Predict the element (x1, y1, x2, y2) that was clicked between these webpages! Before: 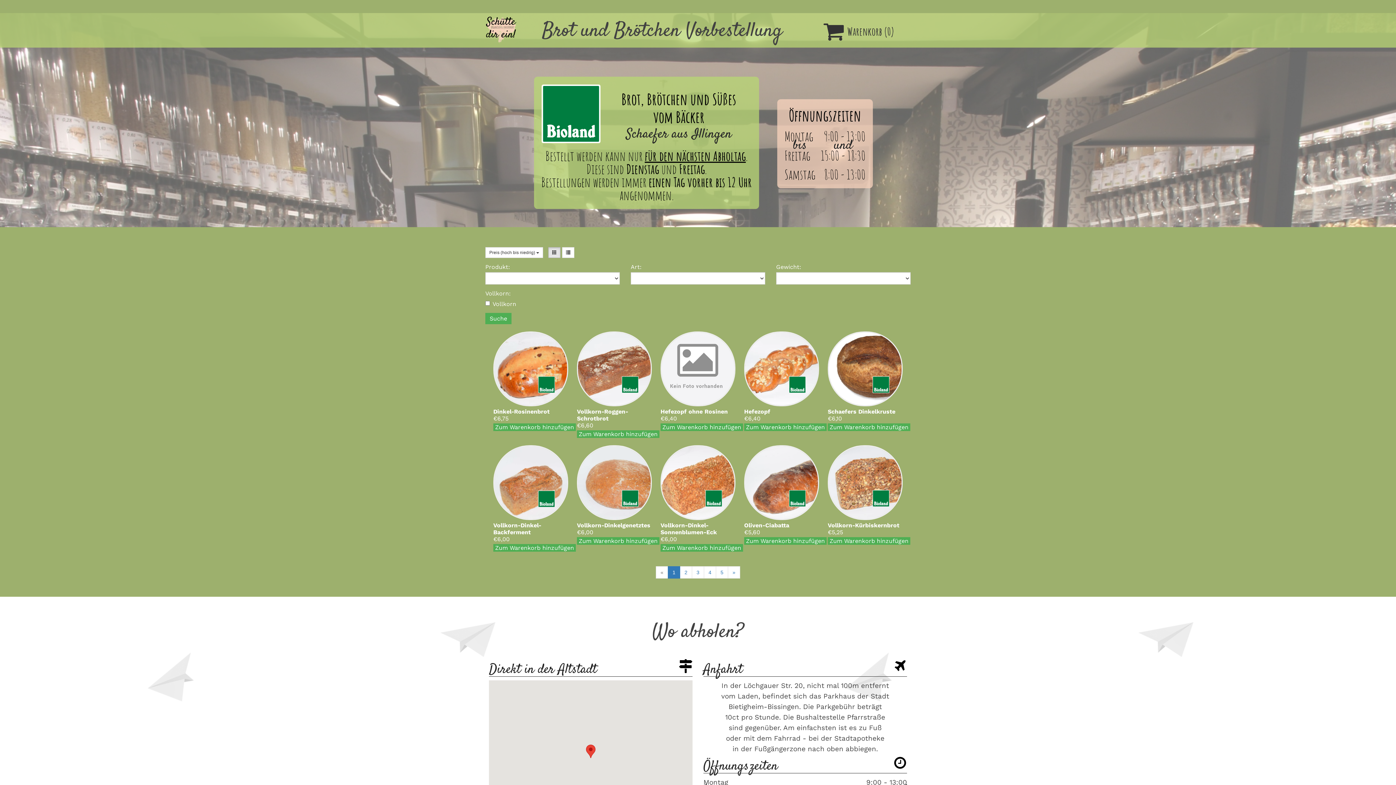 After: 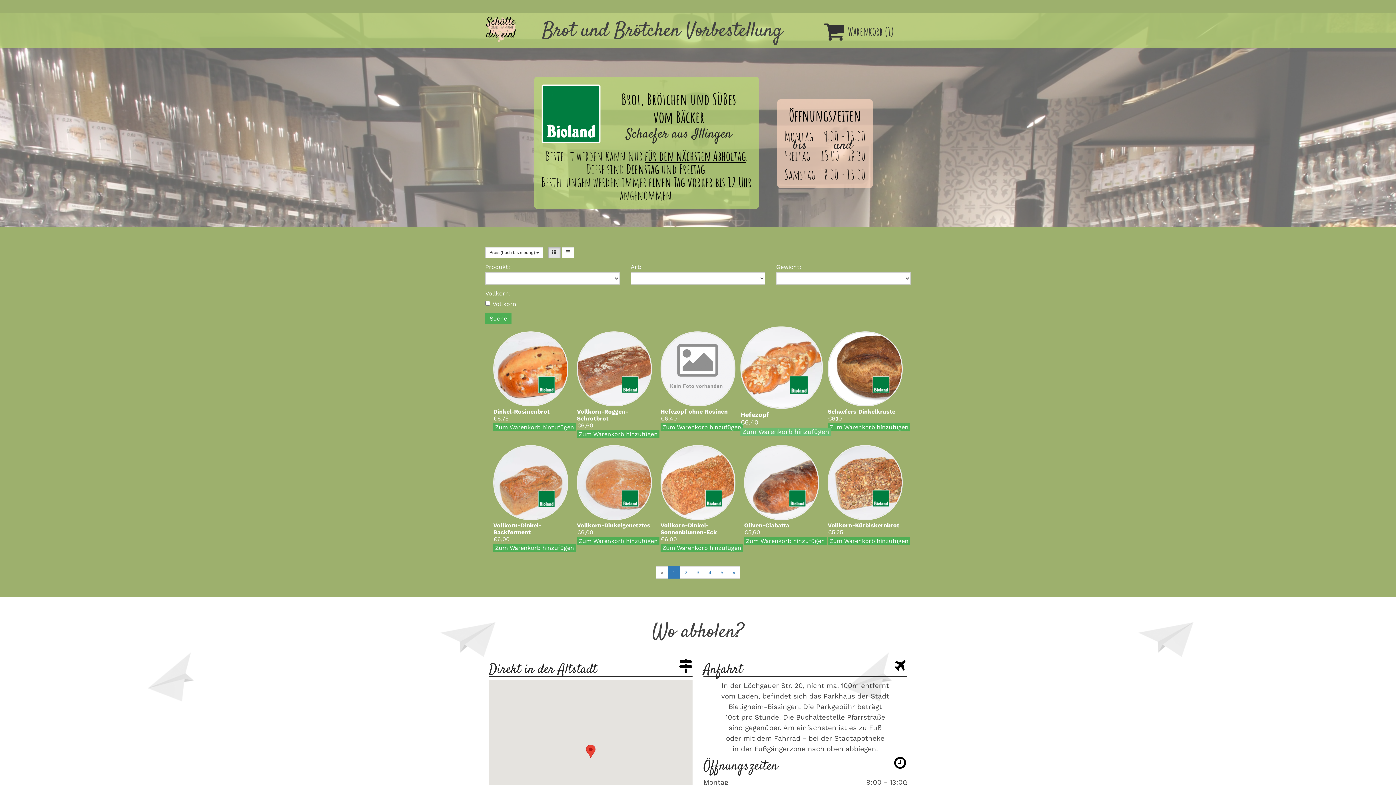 Action: bbox: (744, 423, 826, 431) label: Zum Warenkorb hinzufügen